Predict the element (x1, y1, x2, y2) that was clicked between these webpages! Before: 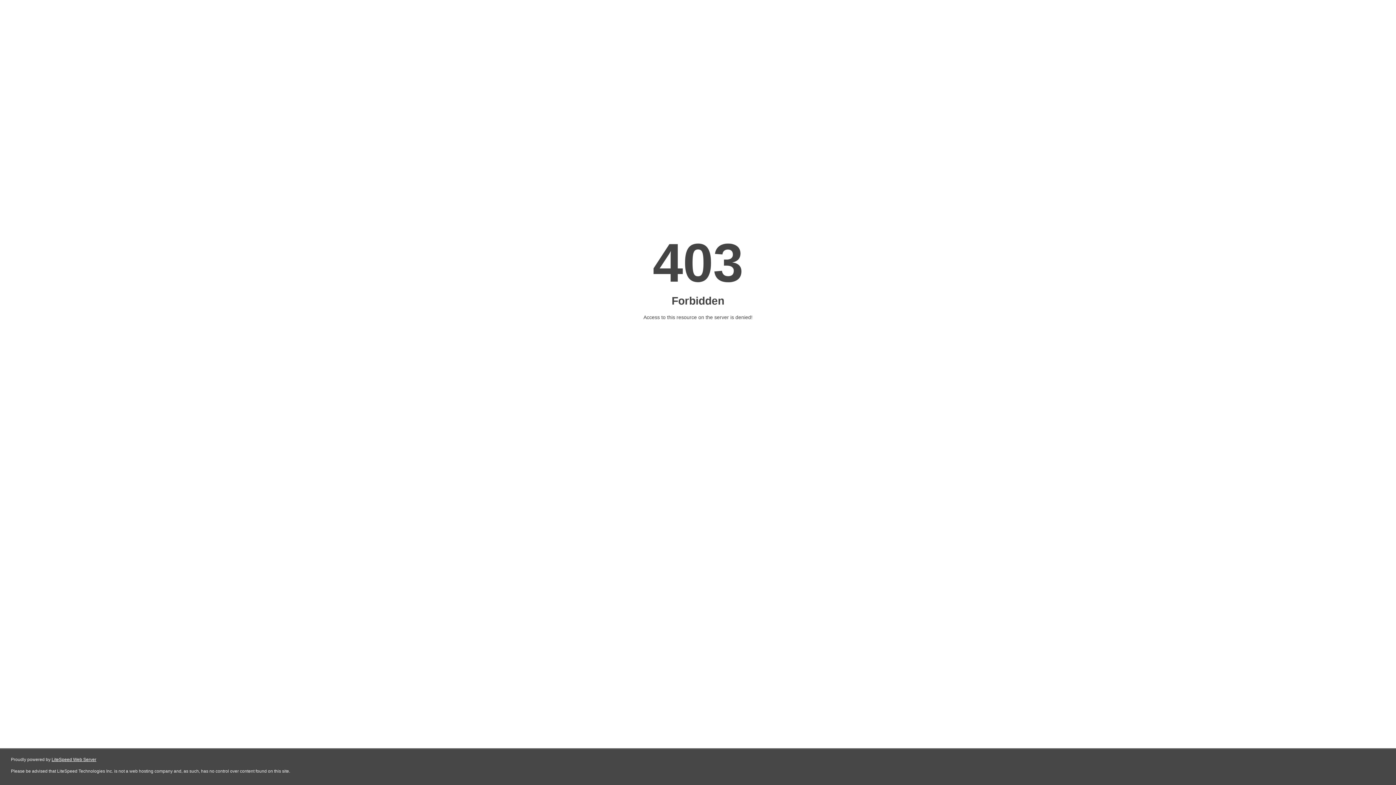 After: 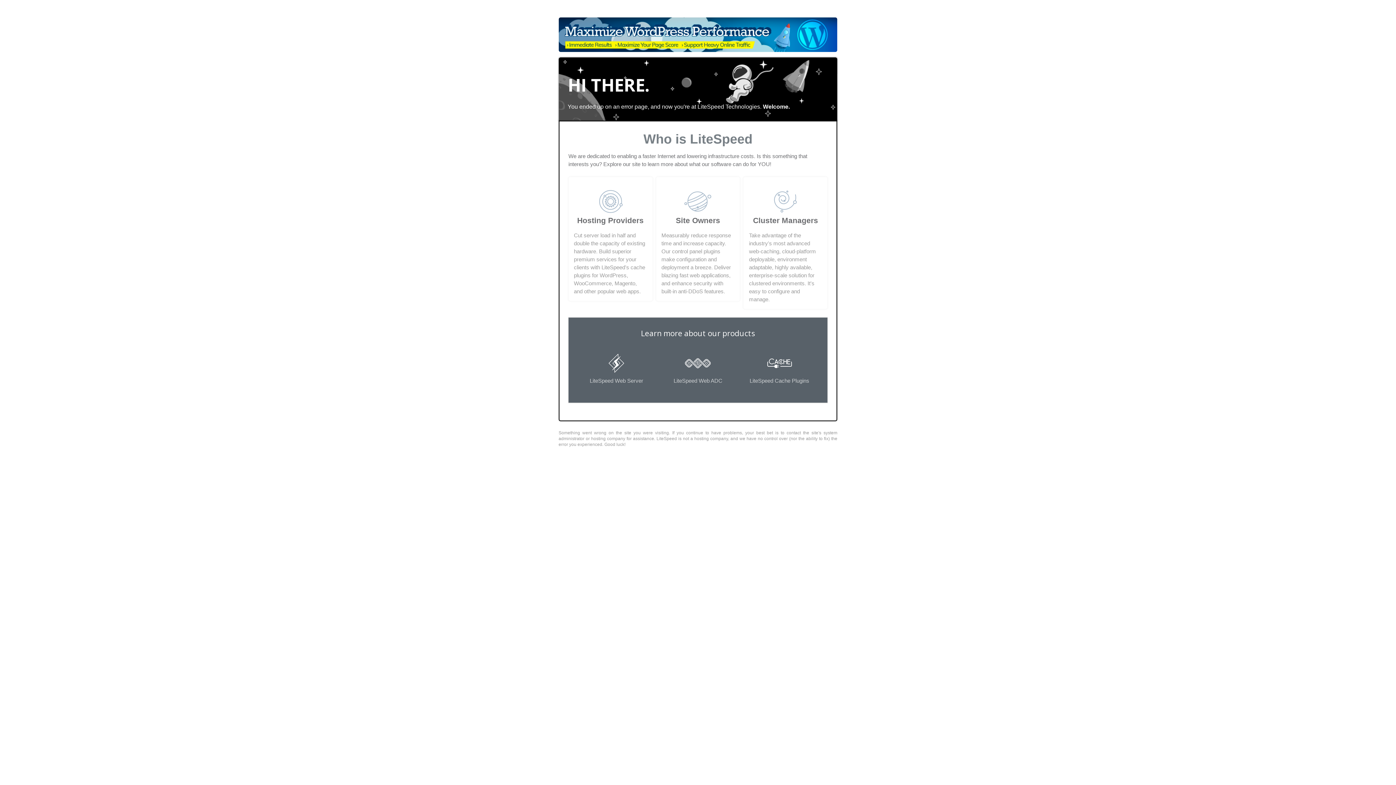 Action: bbox: (51, 757, 96, 762) label: LiteSpeed Web Server